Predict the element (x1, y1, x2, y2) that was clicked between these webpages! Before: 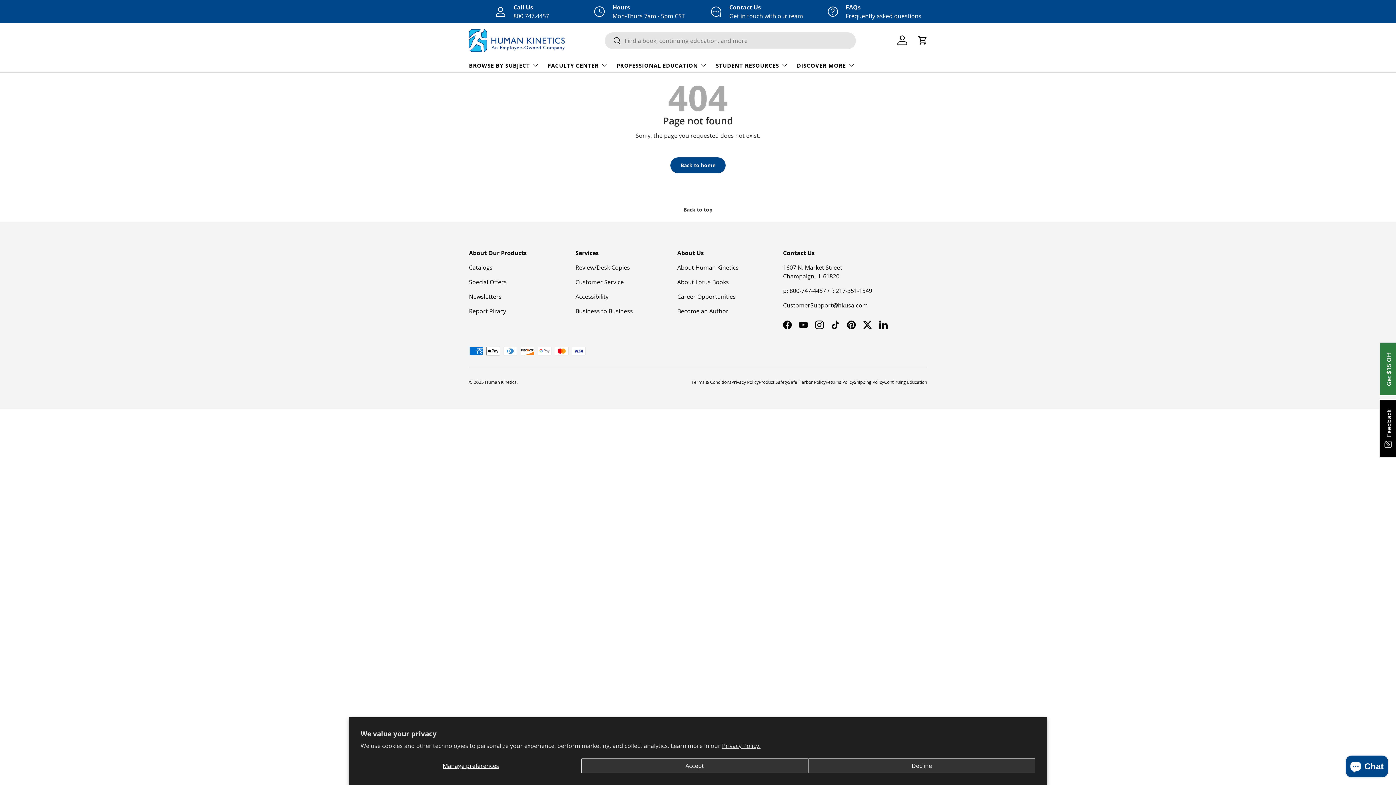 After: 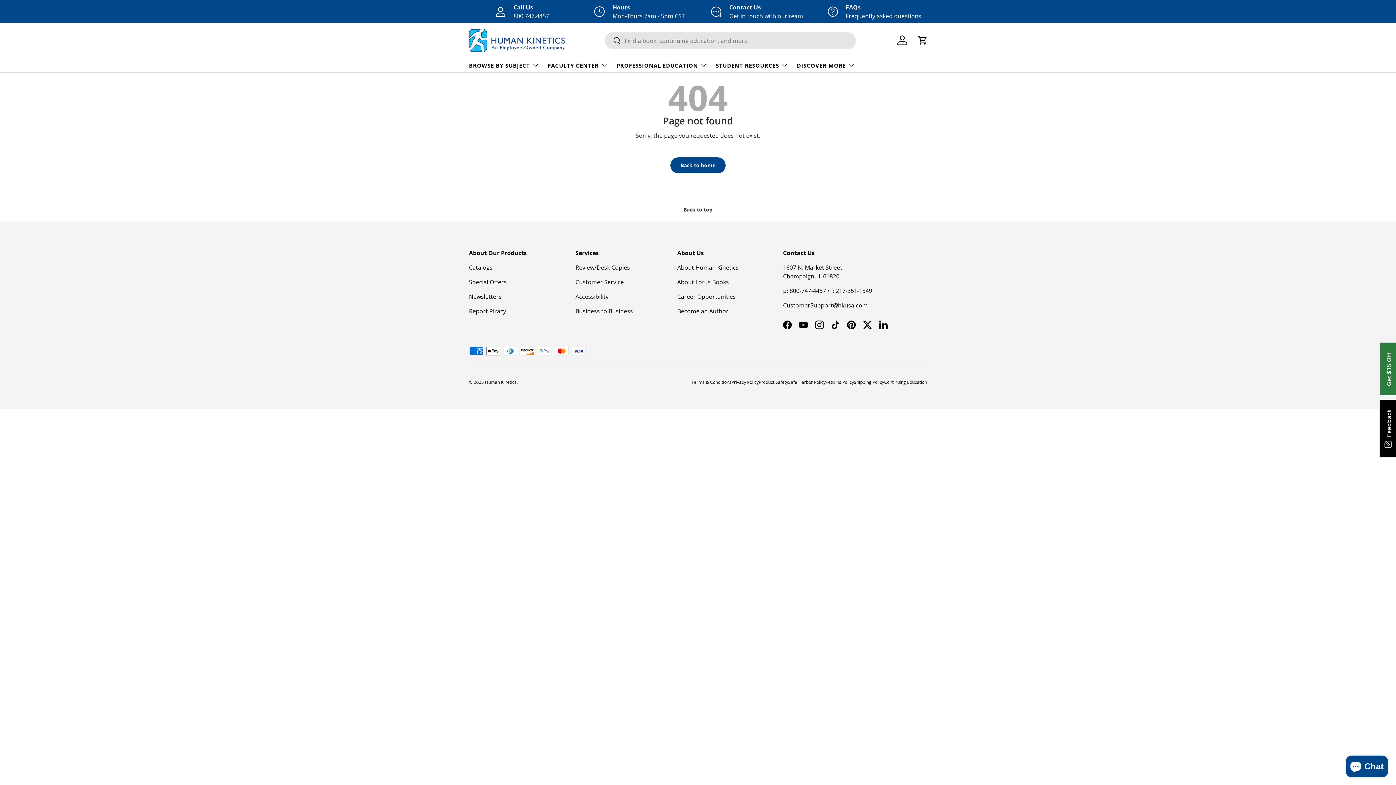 Action: bbox: (581, 758, 808, 773) label: Accept